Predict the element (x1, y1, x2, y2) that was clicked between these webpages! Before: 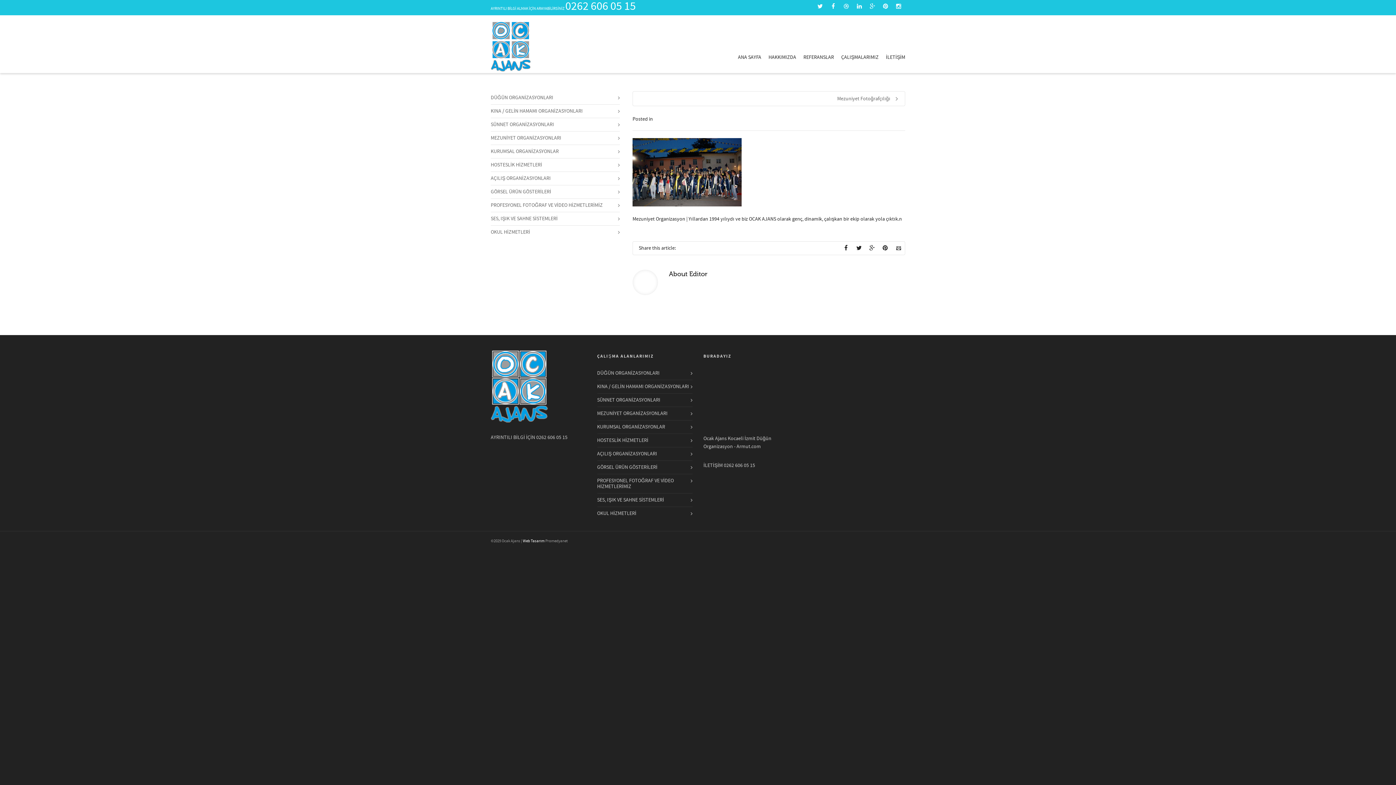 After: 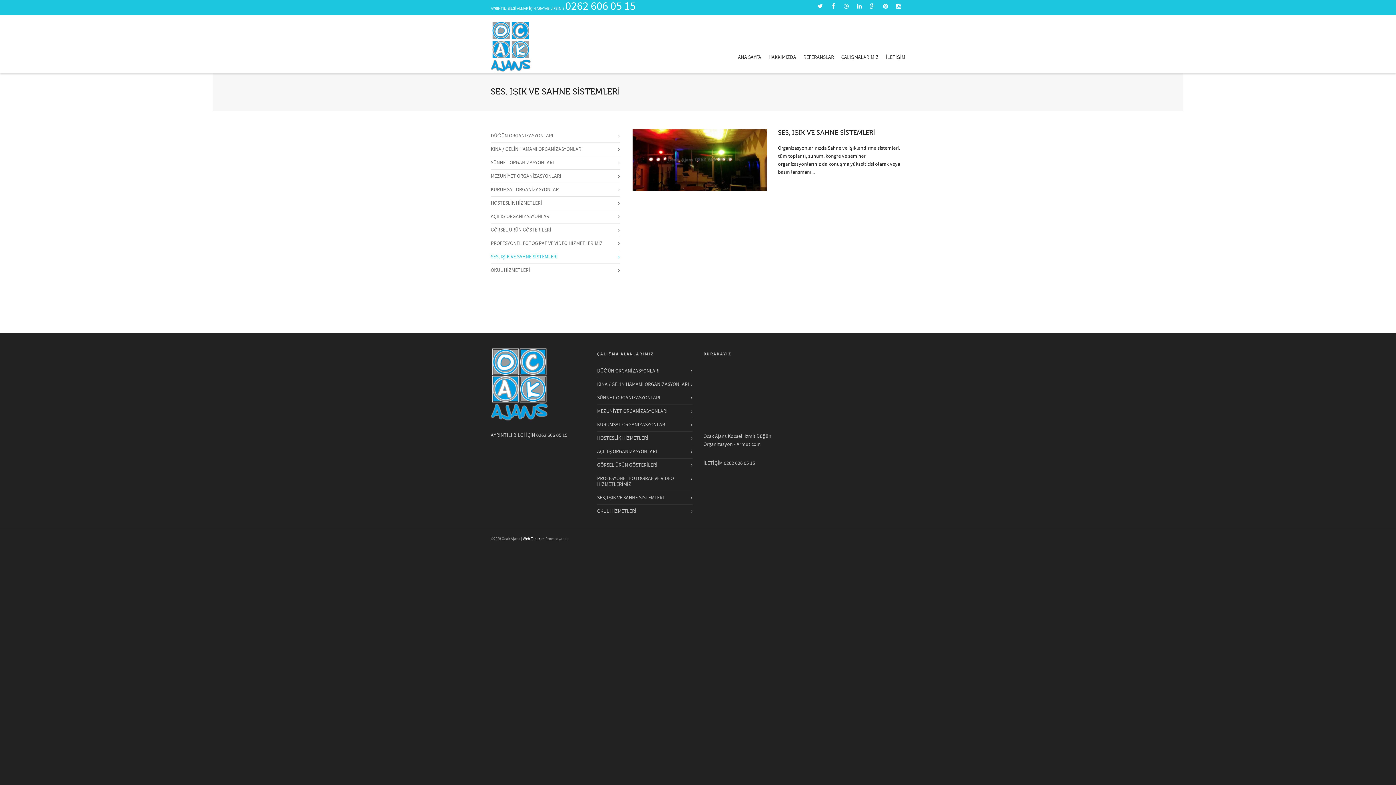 Action: label: SES, IŞIK VE SAHNE SİSTEMLERİ bbox: (490, 212, 620, 225)